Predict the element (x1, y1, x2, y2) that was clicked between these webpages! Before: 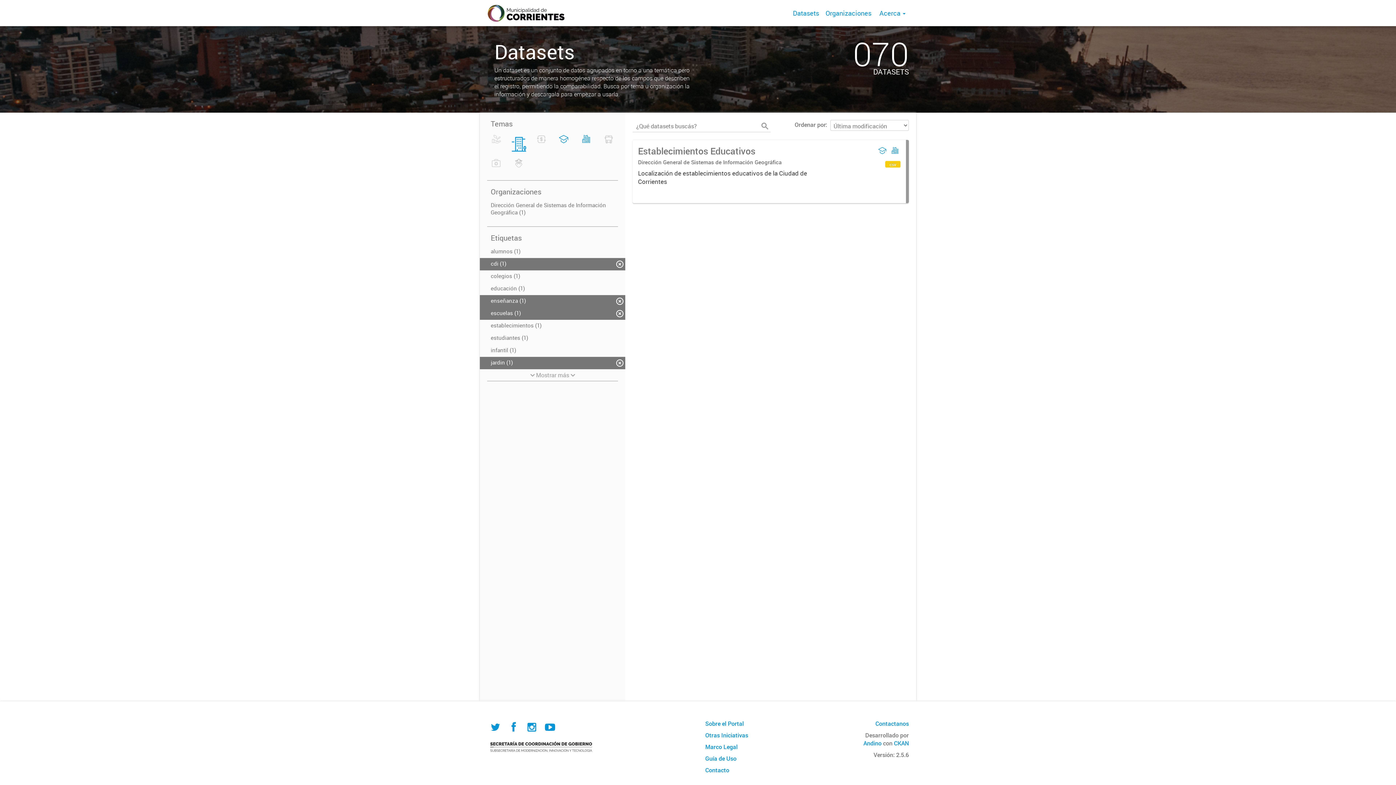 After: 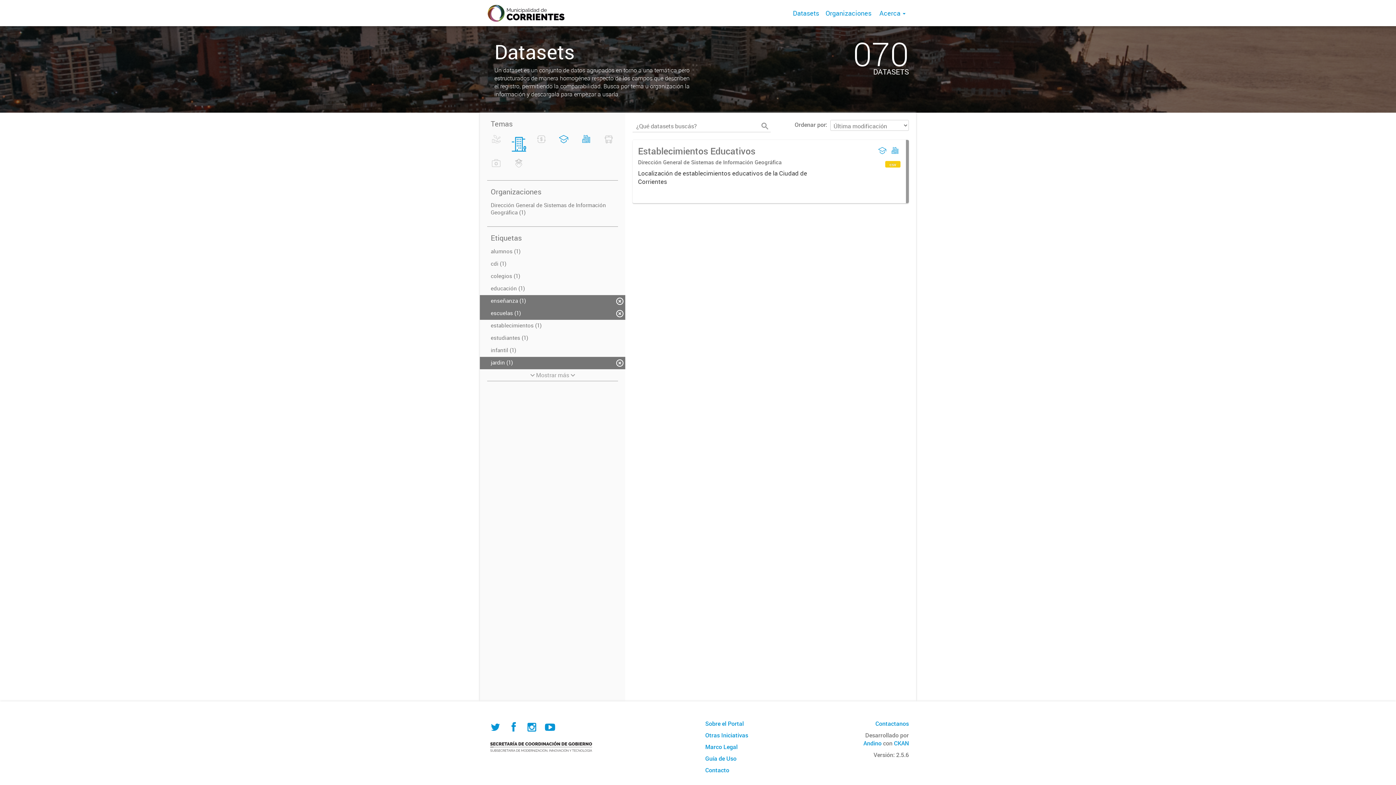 Action: label: cdi (1) bbox: (480, 258, 625, 270)